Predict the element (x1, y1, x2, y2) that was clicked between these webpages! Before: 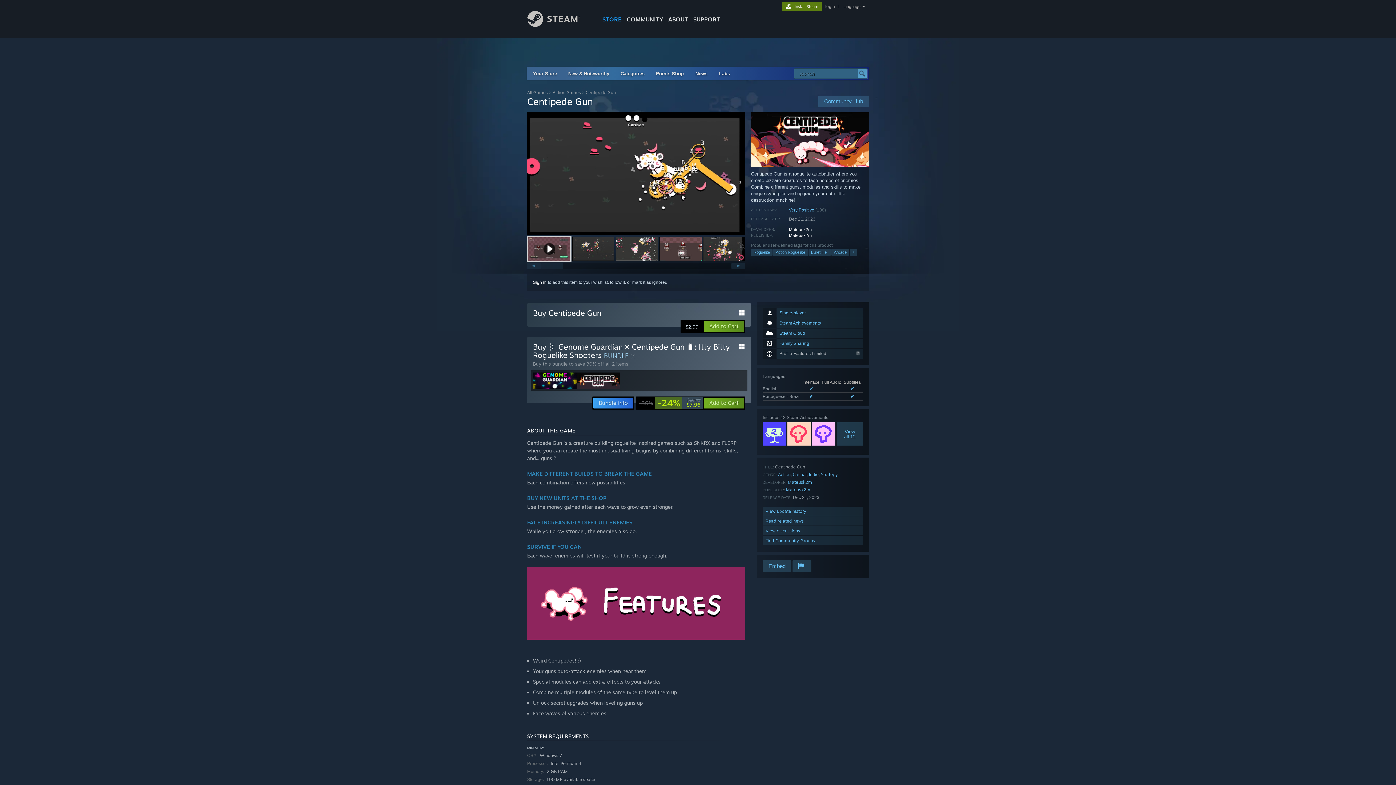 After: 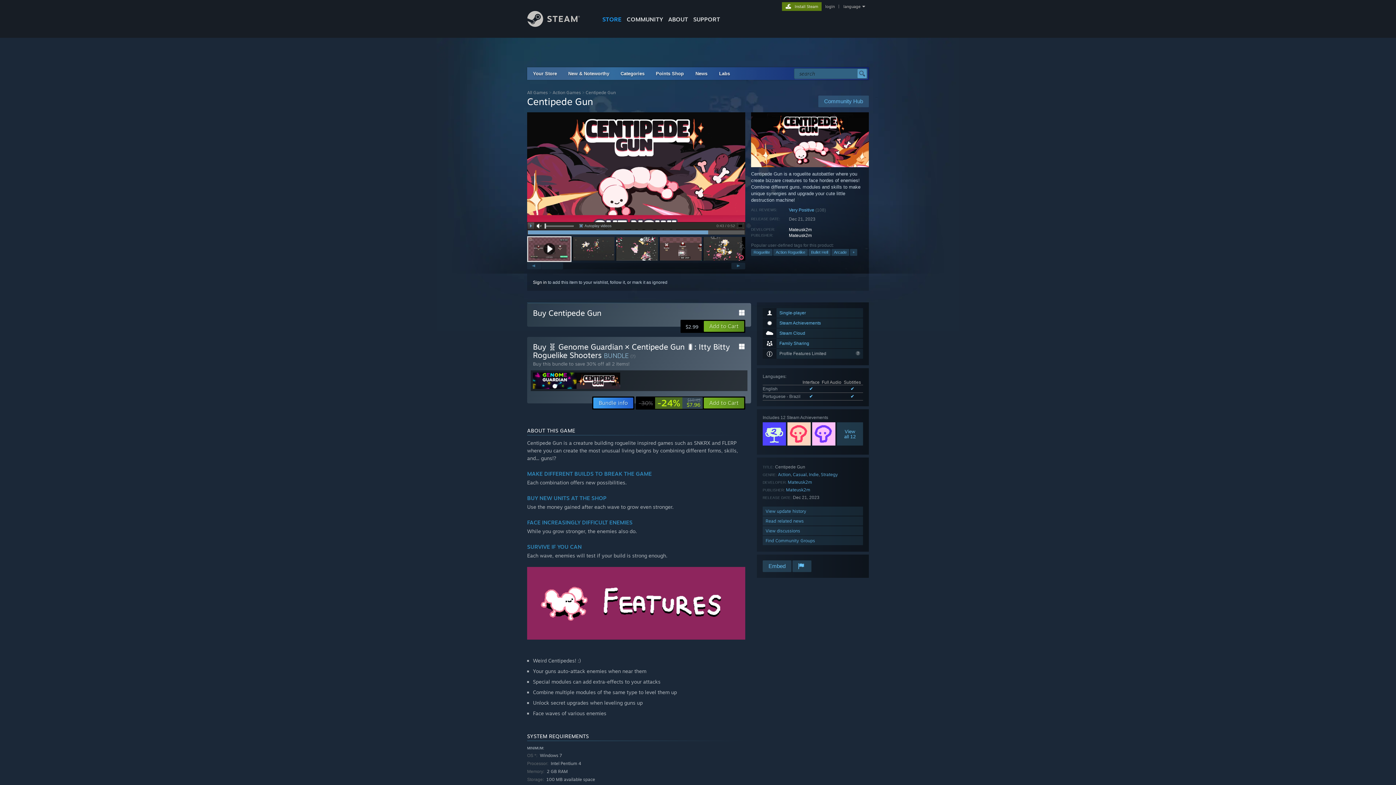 Action: bbox: (527, 112, 745, 234) label: 0:01 / 0:52
Autoplay videos